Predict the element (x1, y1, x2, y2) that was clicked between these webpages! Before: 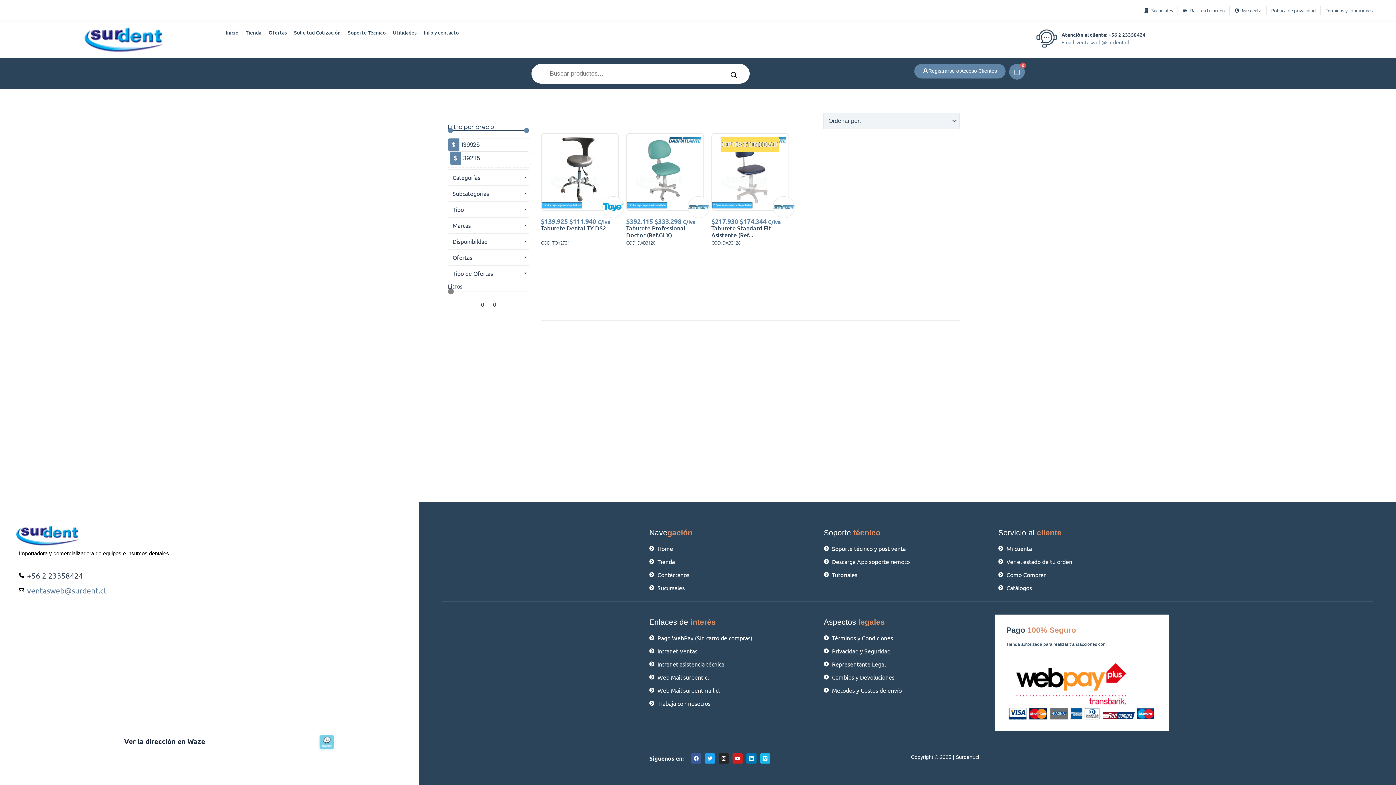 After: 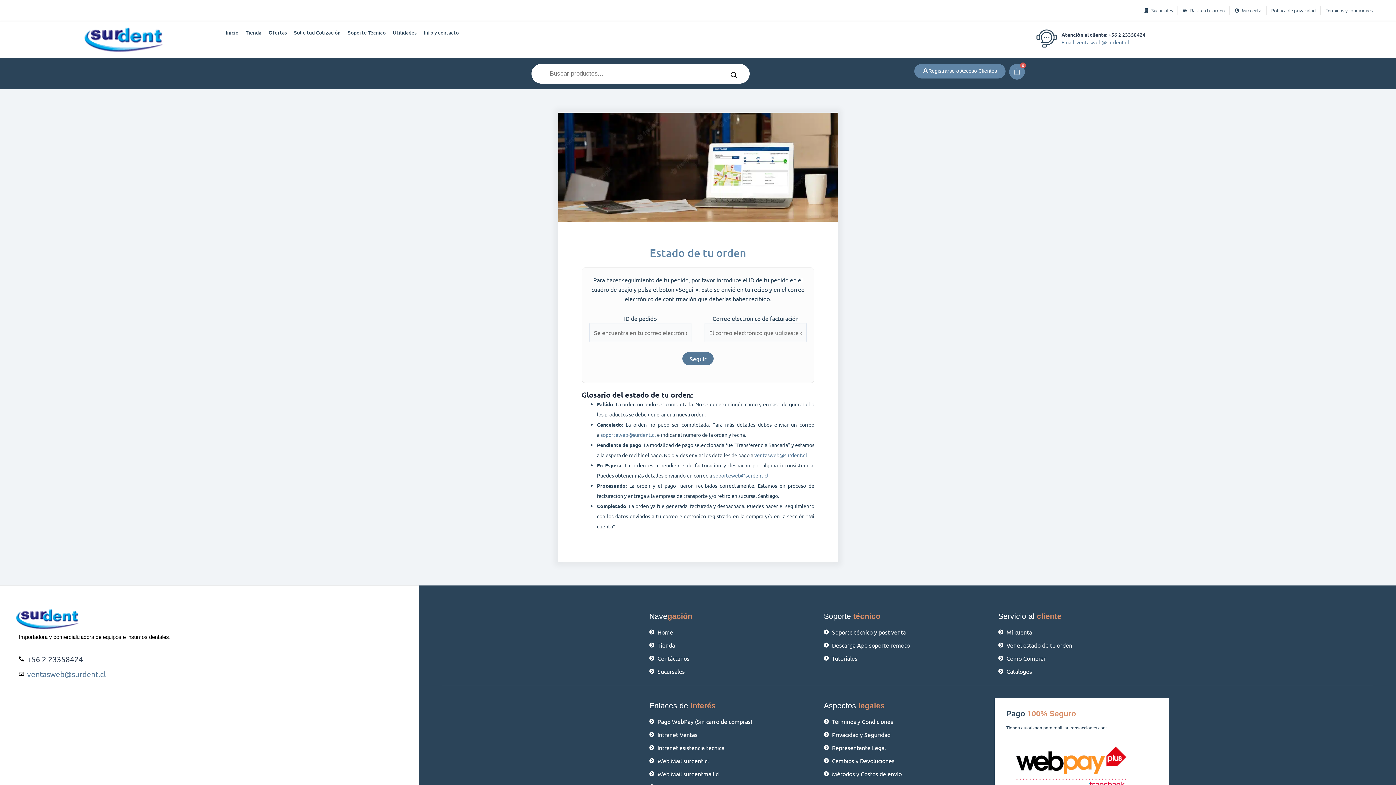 Action: label: Rastrea tu orden bbox: (1183, 5, 1224, 15)